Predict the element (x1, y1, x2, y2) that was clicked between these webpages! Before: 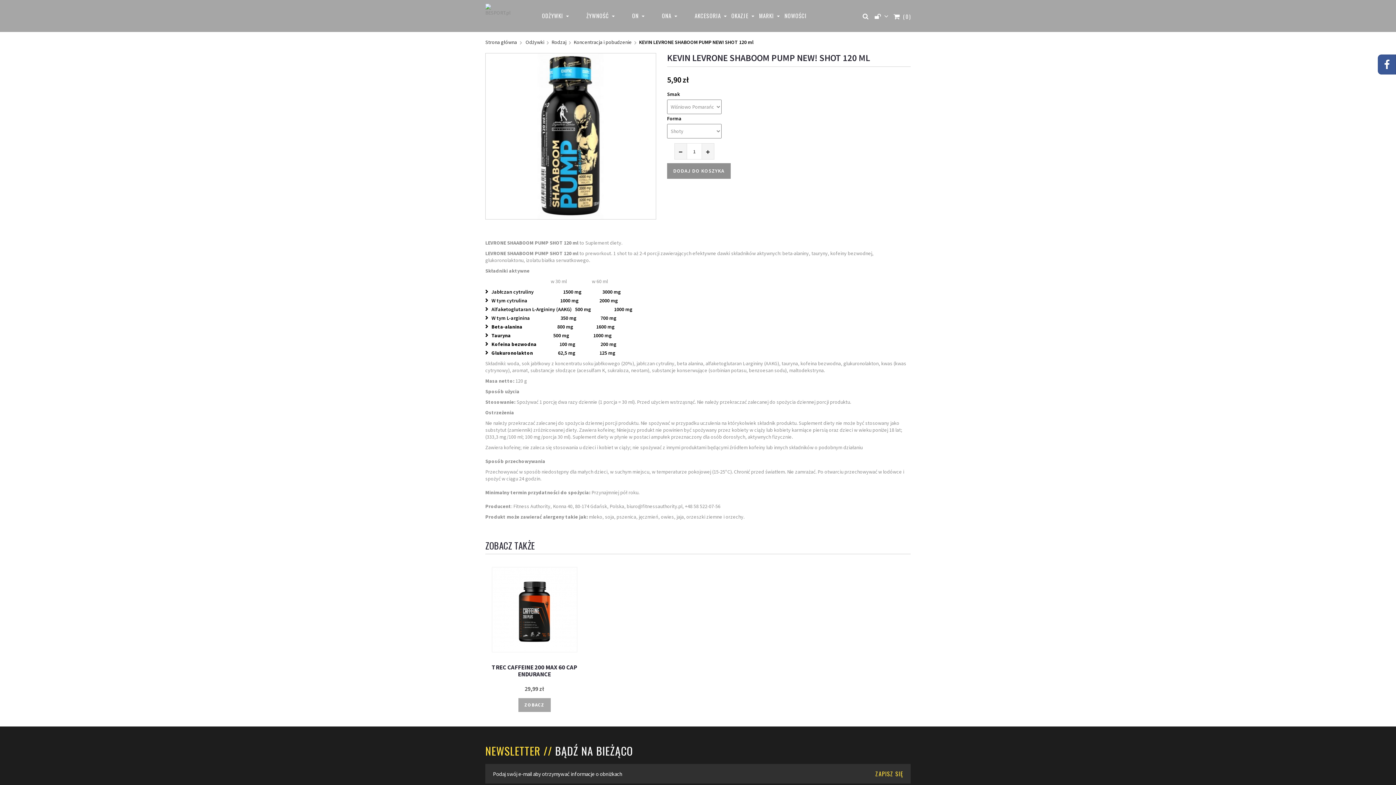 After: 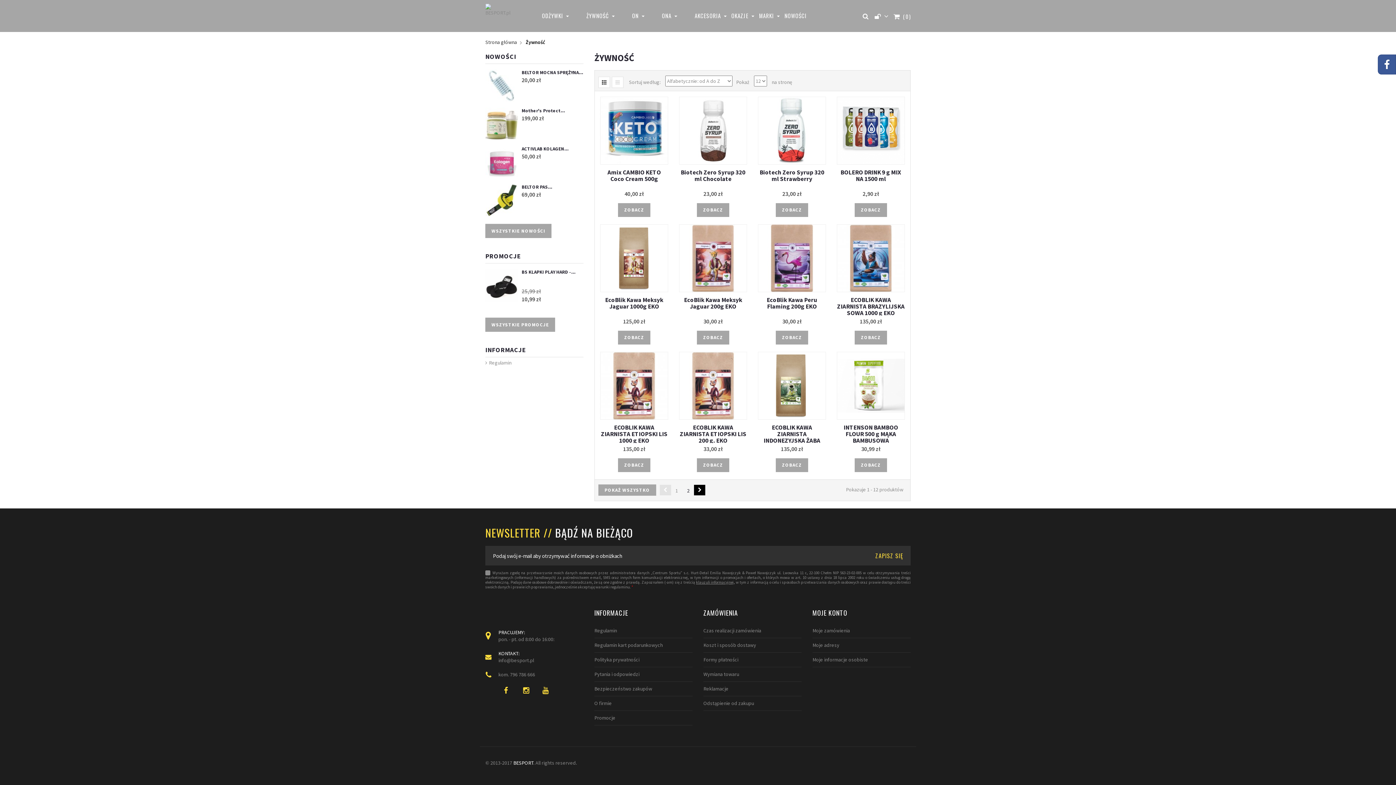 Action: label: ŻYWNOŚĆ bbox: (573, 3, 619, 27)